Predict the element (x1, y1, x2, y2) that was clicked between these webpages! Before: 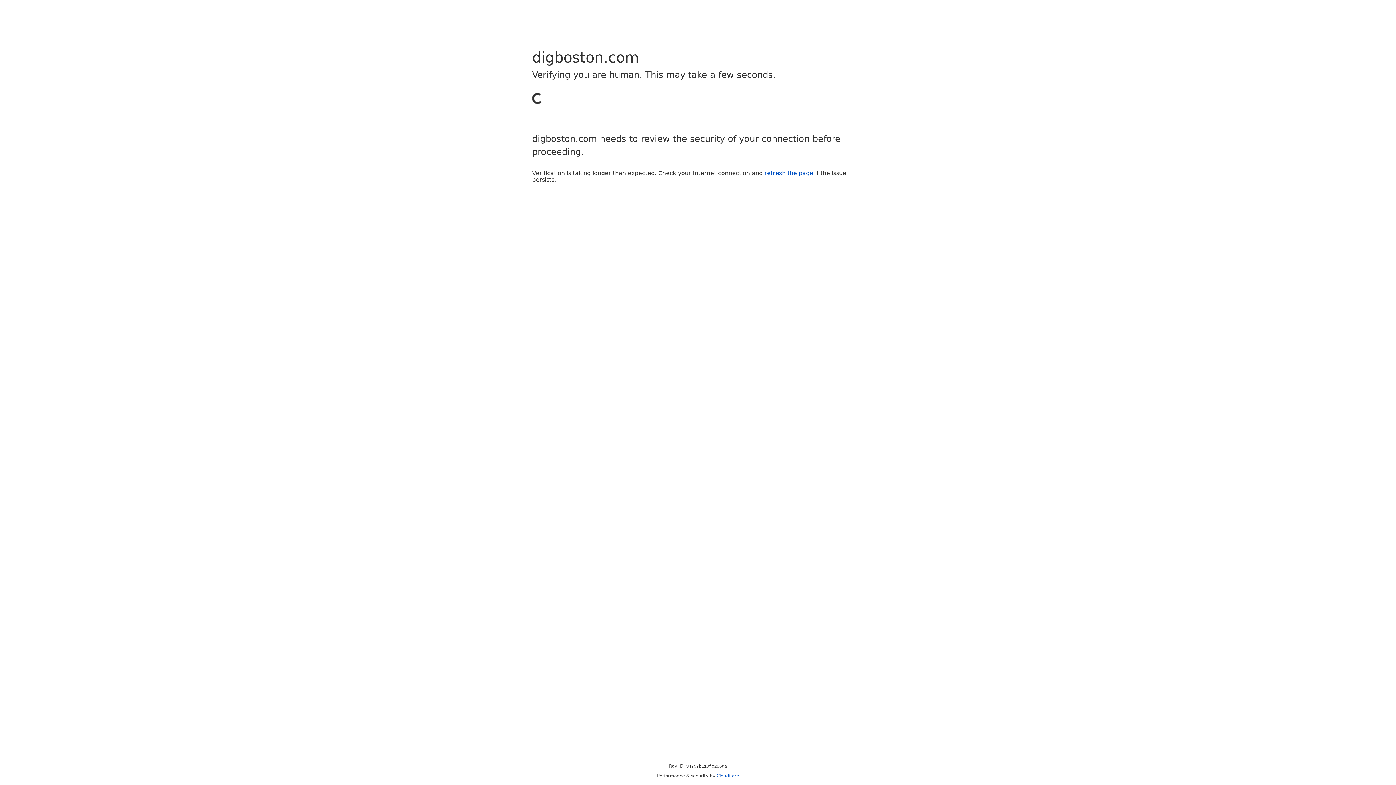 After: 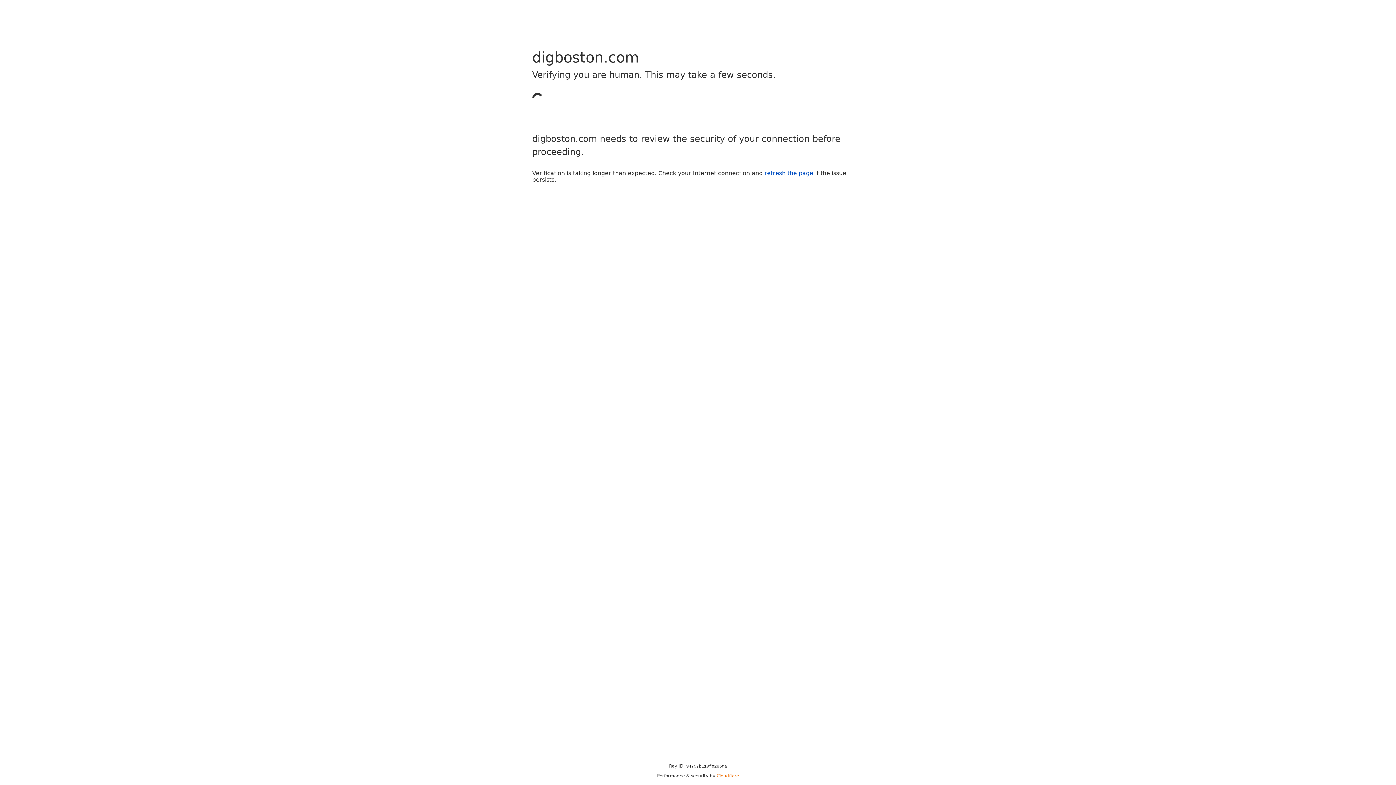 Action: bbox: (716, 773, 739, 778) label: Cloudflare